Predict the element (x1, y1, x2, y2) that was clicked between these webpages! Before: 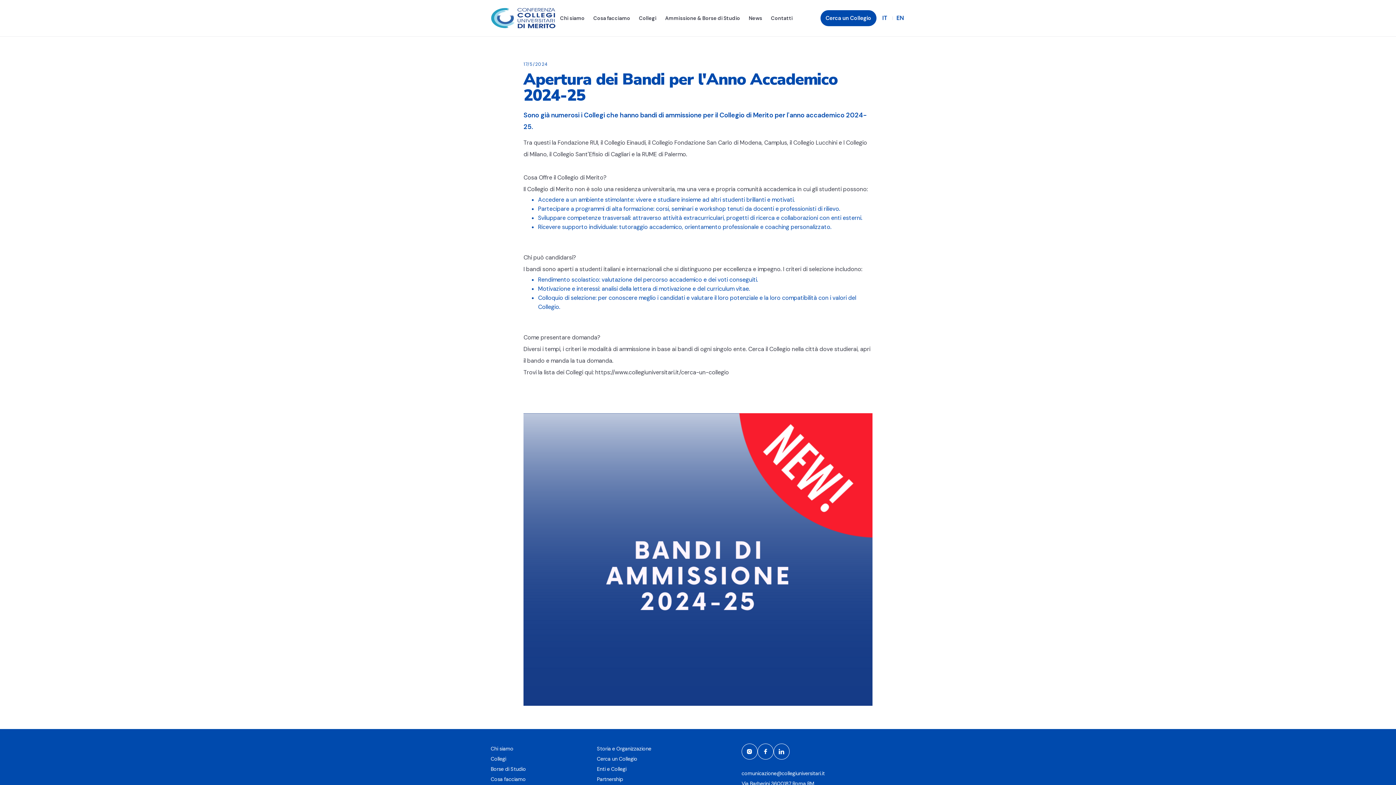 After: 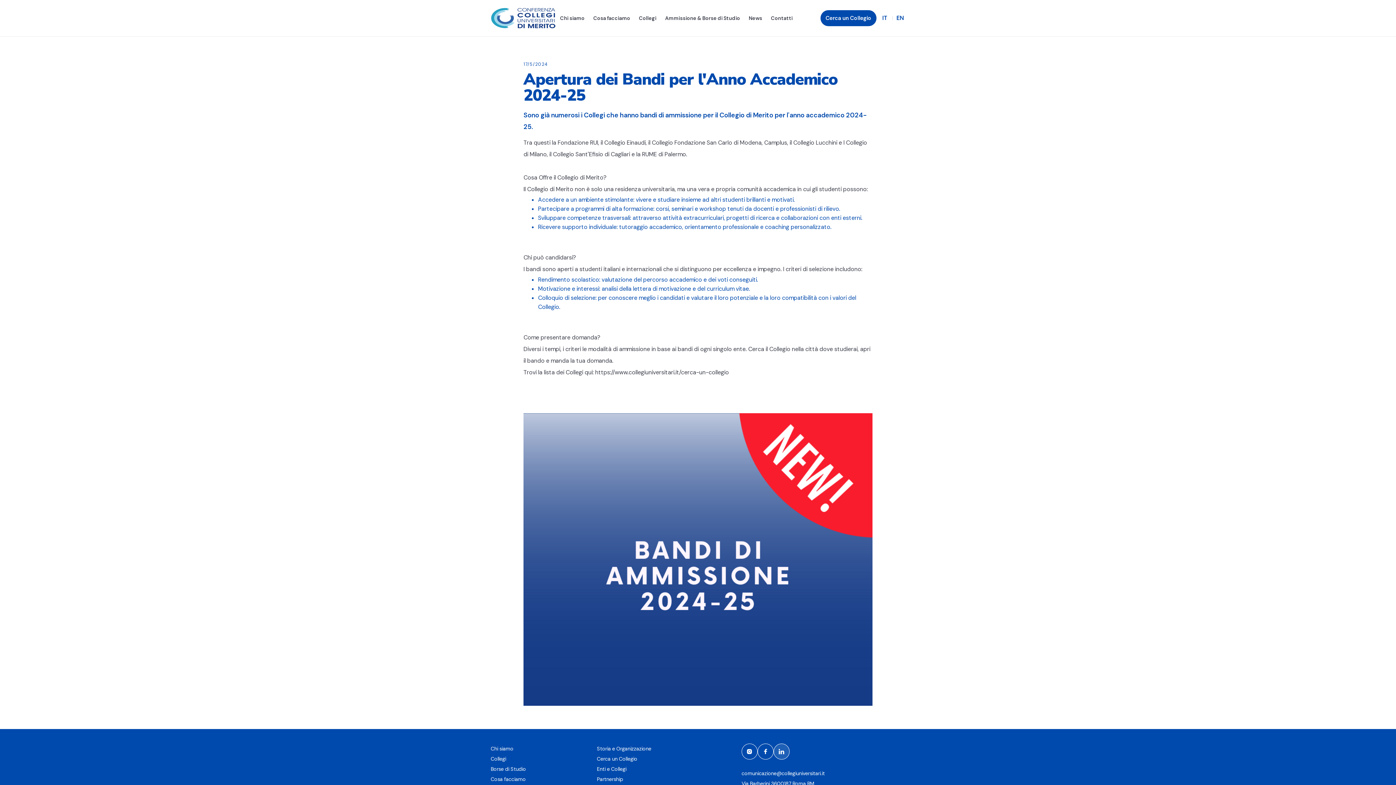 Action: bbox: (773, 743, 789, 759)